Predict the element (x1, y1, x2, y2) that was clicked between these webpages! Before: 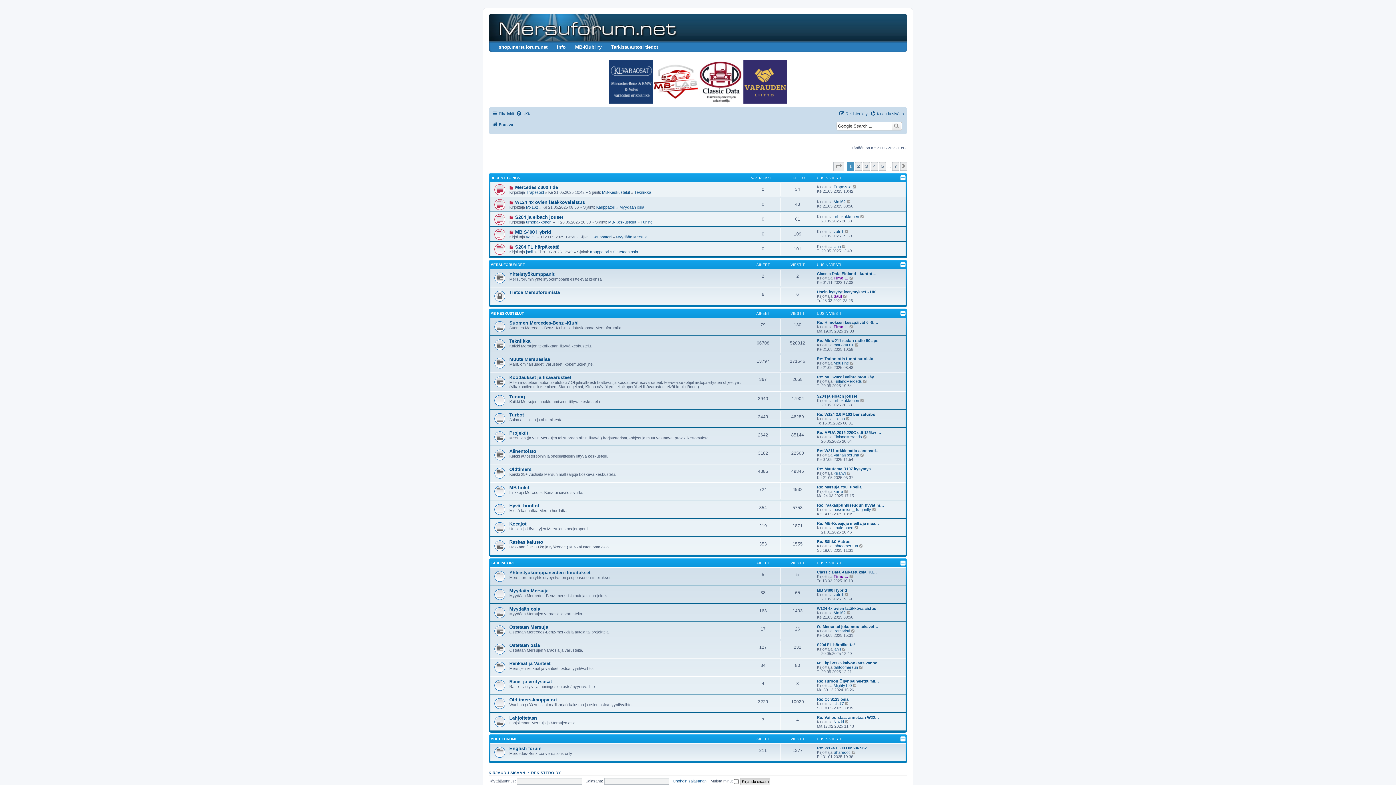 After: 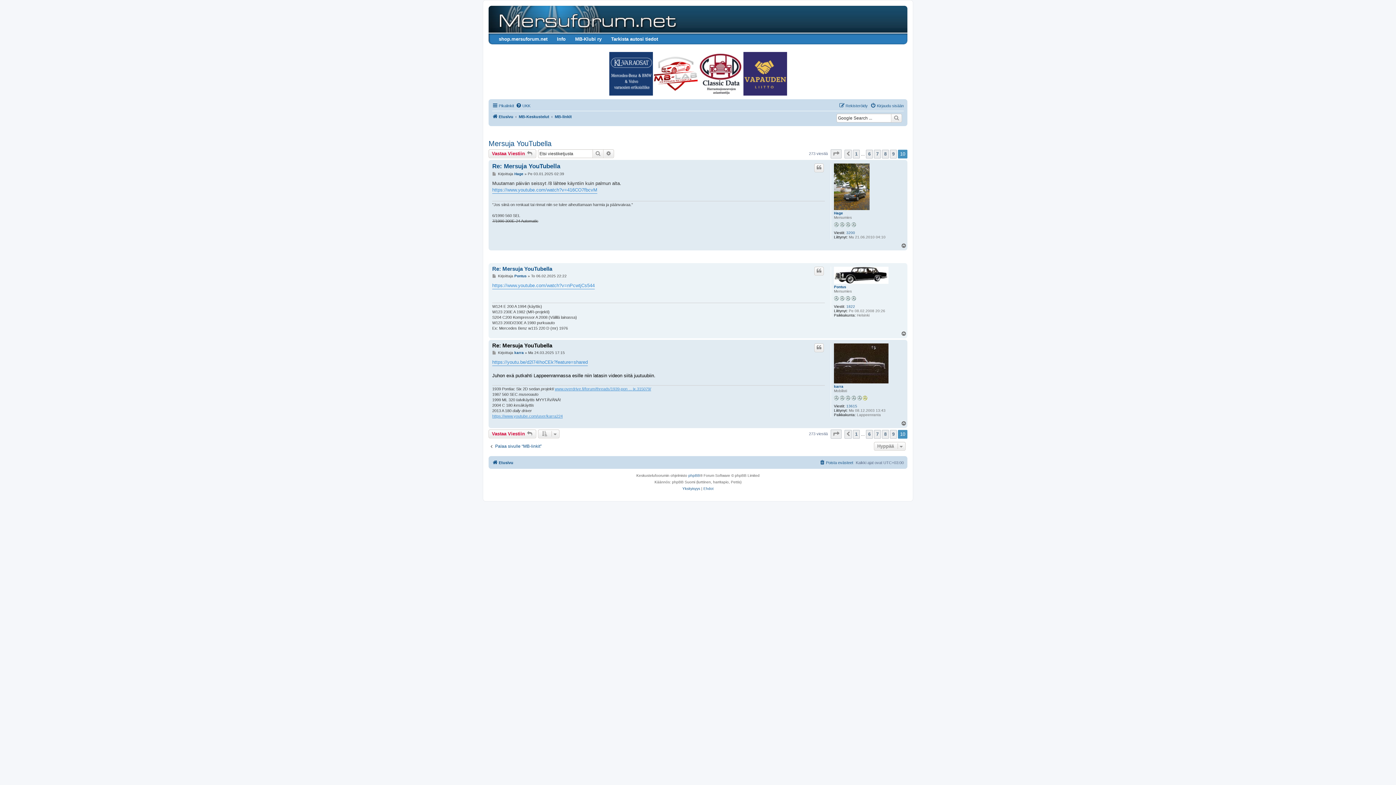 Action: bbox: (817, 485, 861, 489) label: Re: Mersuja YouTubella